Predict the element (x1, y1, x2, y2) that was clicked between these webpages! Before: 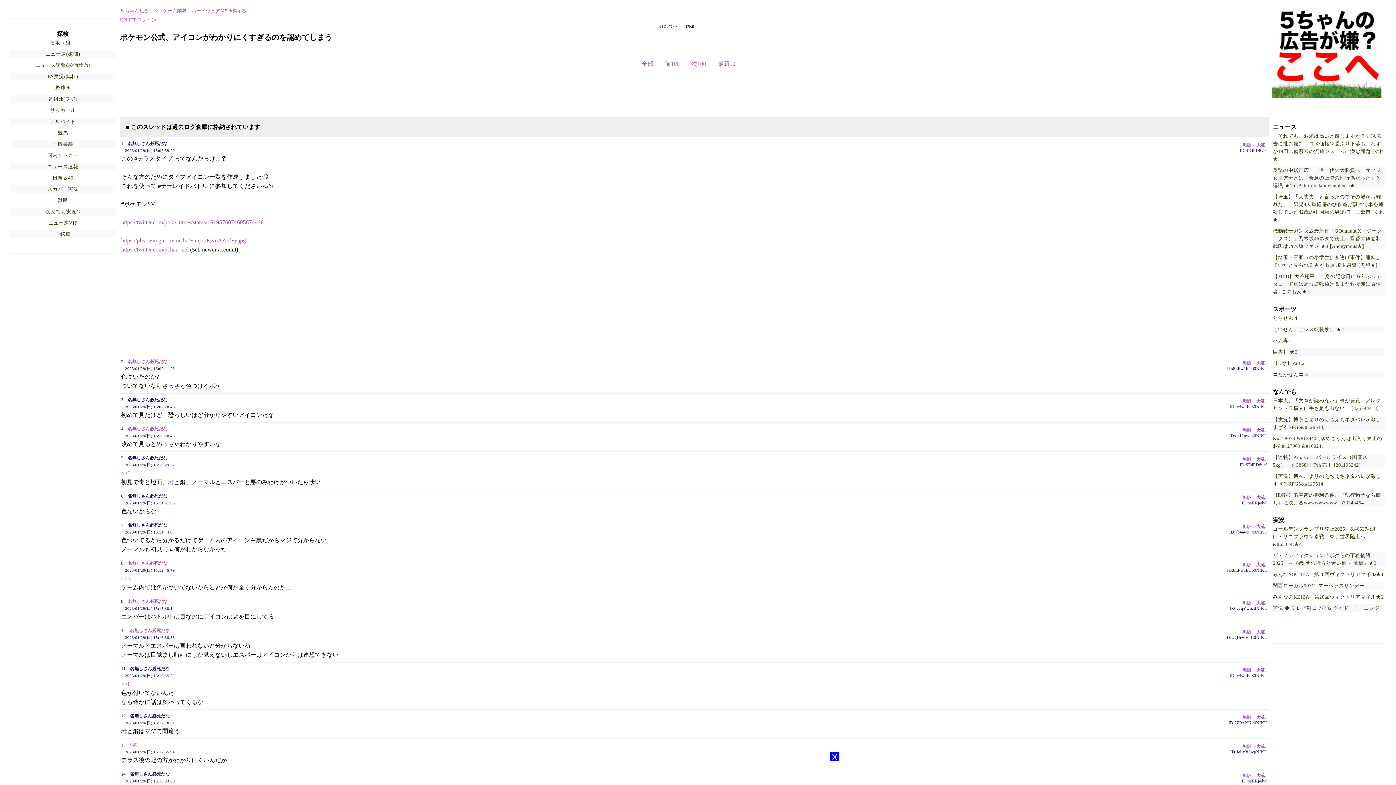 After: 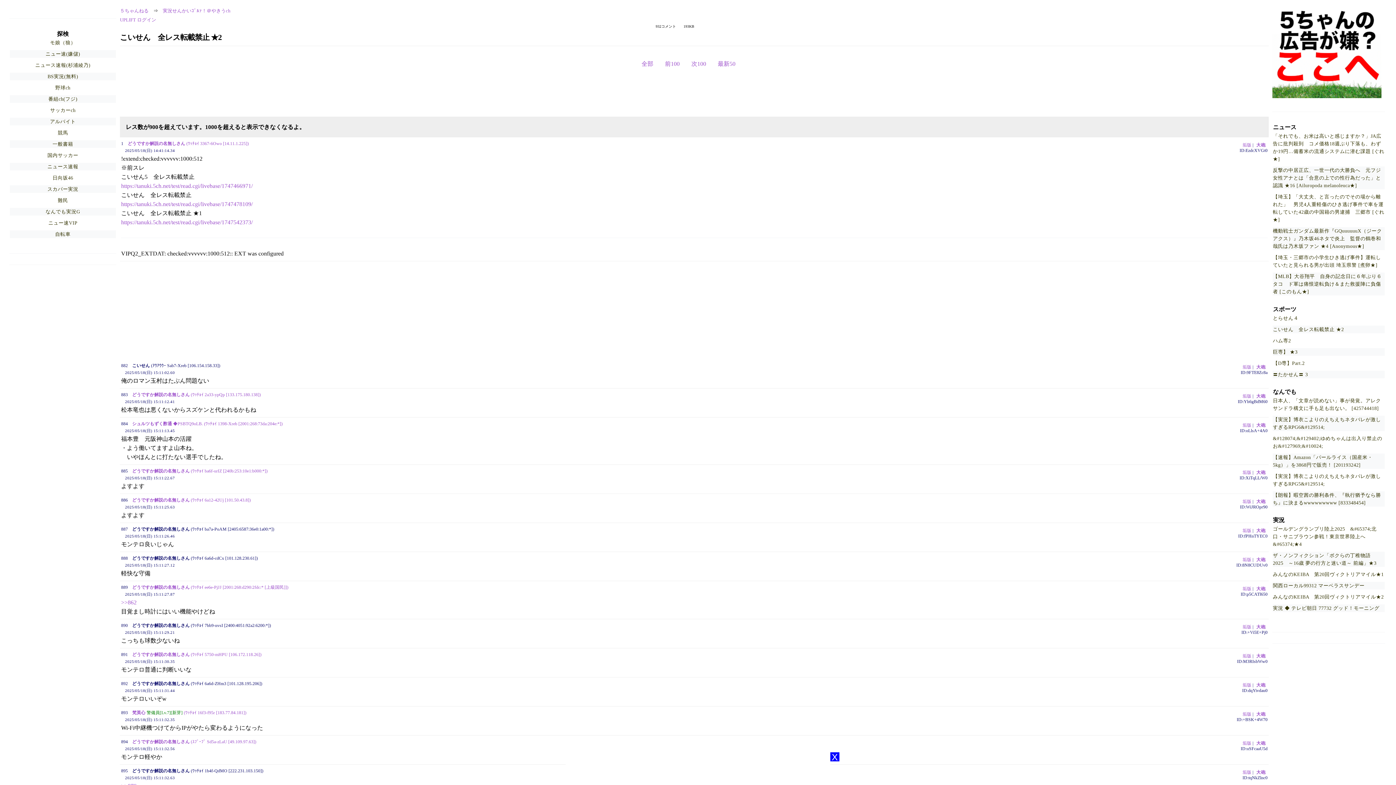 Action: label: こいせん　全レス転載禁止 ★2 bbox: (1273, 326, 1344, 332)